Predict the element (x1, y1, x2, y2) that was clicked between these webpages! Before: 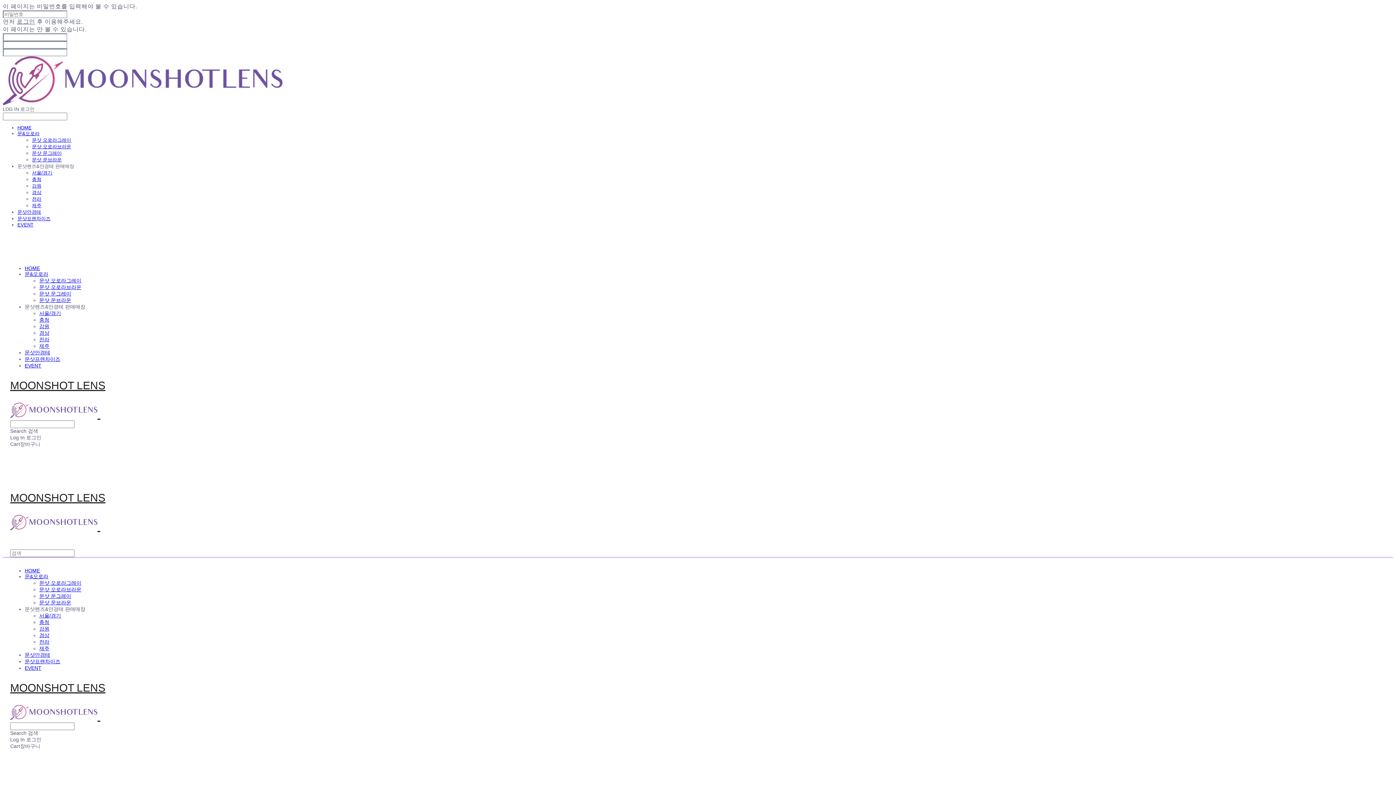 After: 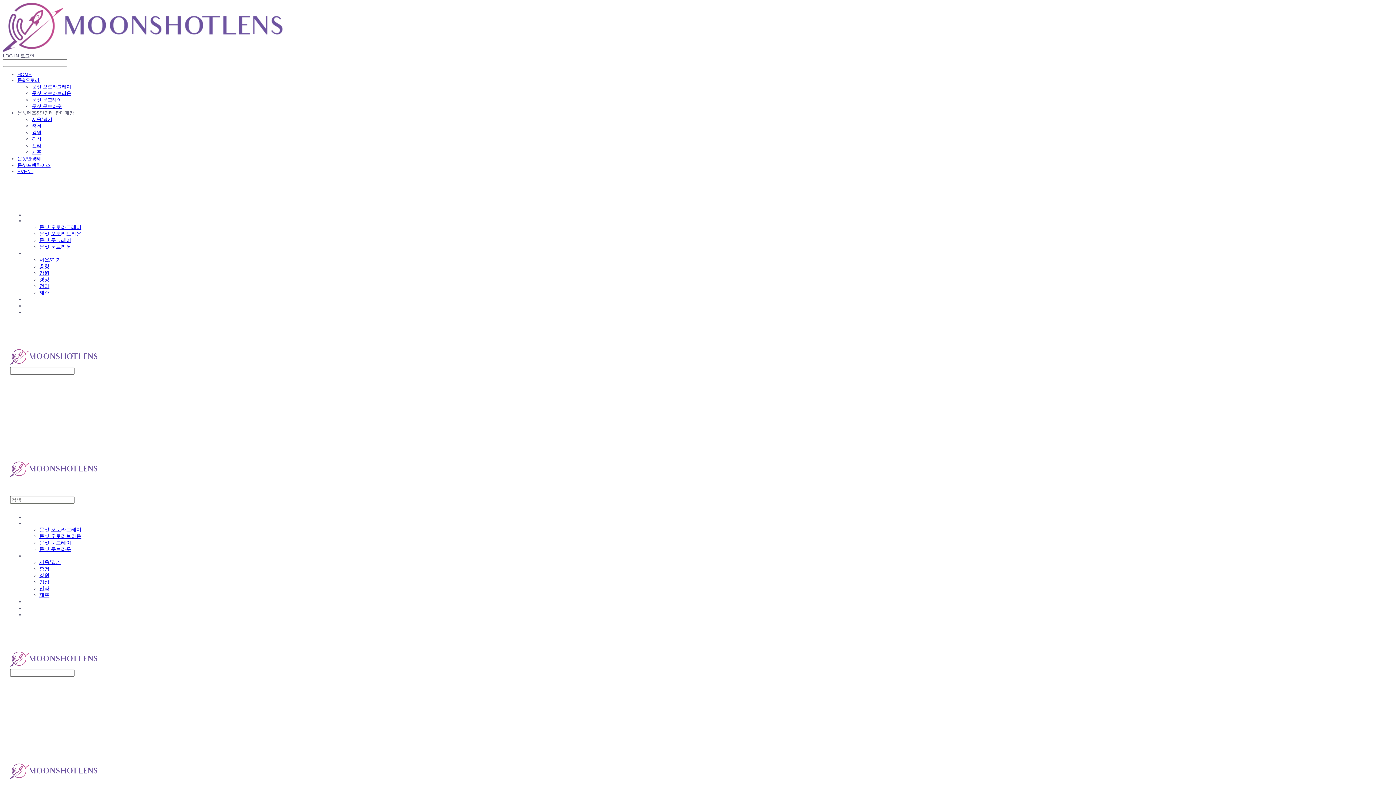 Action: bbox: (2, 100, 282, 106)